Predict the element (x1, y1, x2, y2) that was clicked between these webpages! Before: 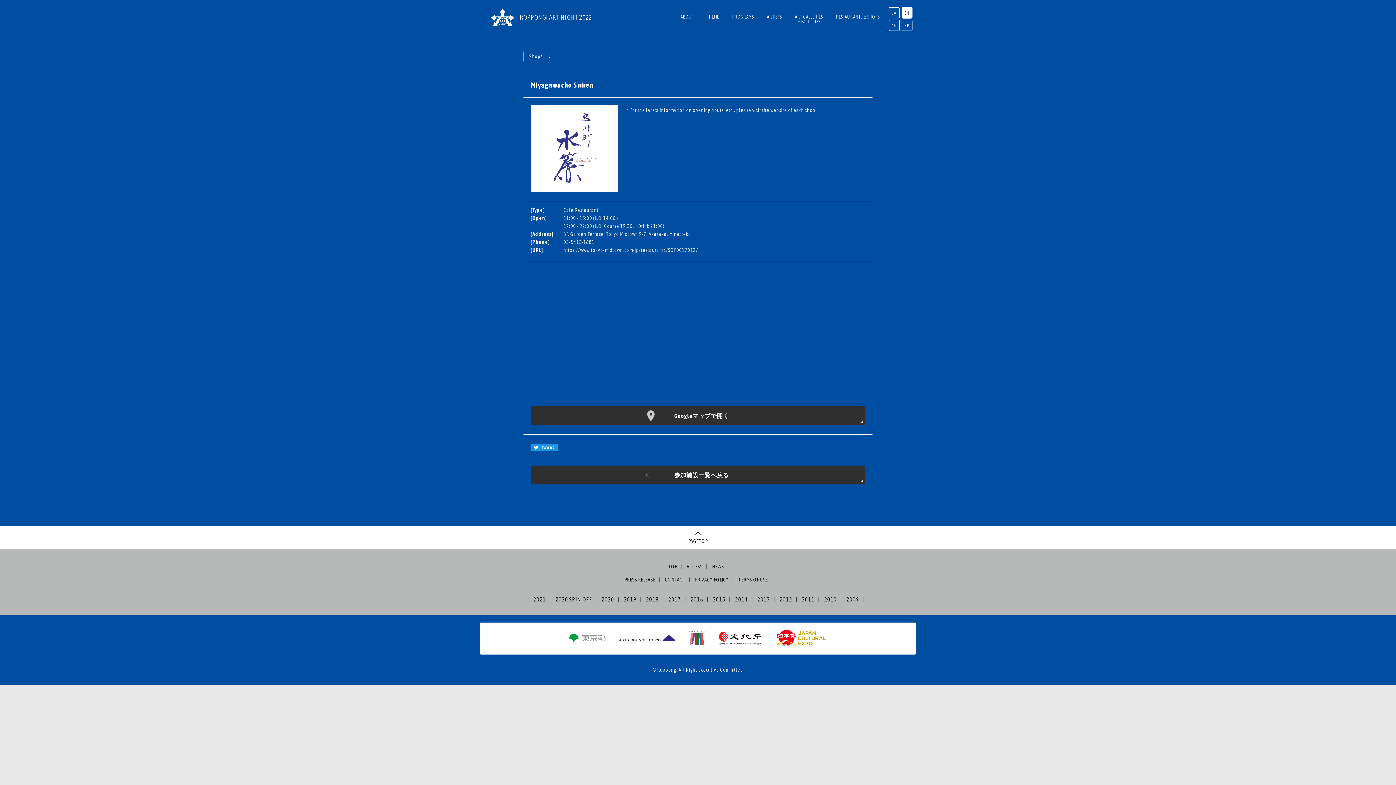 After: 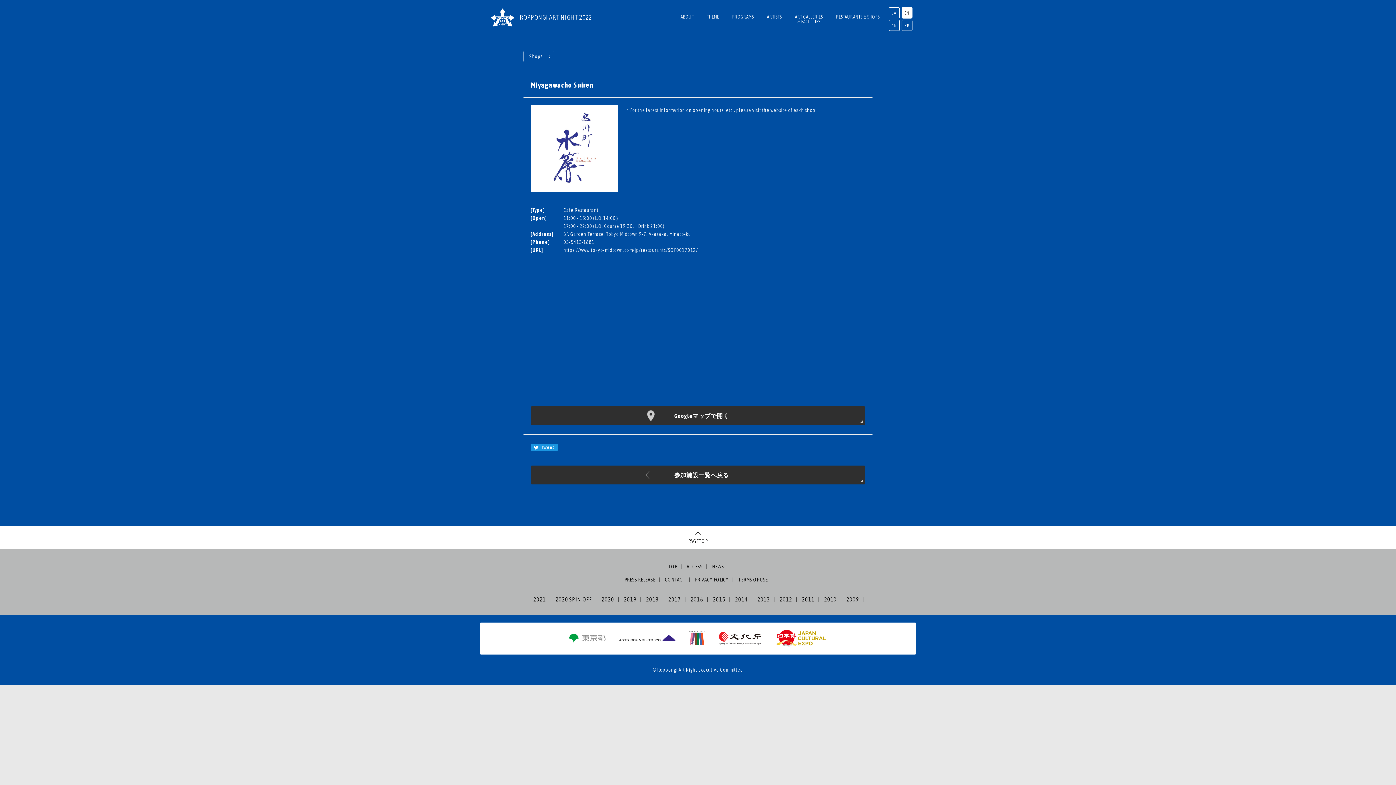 Action: label: 2020 SPIN-OFF bbox: (555, 596, 592, 602)